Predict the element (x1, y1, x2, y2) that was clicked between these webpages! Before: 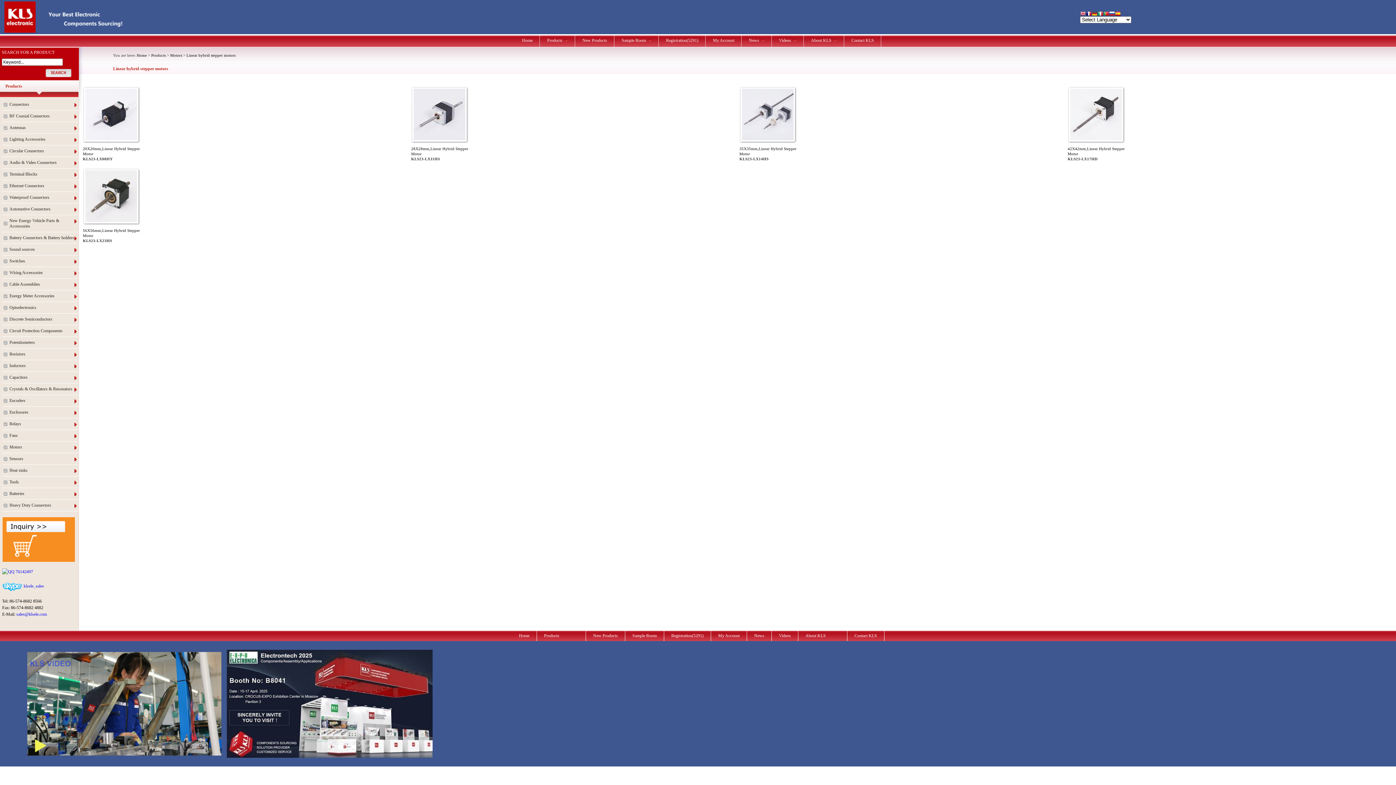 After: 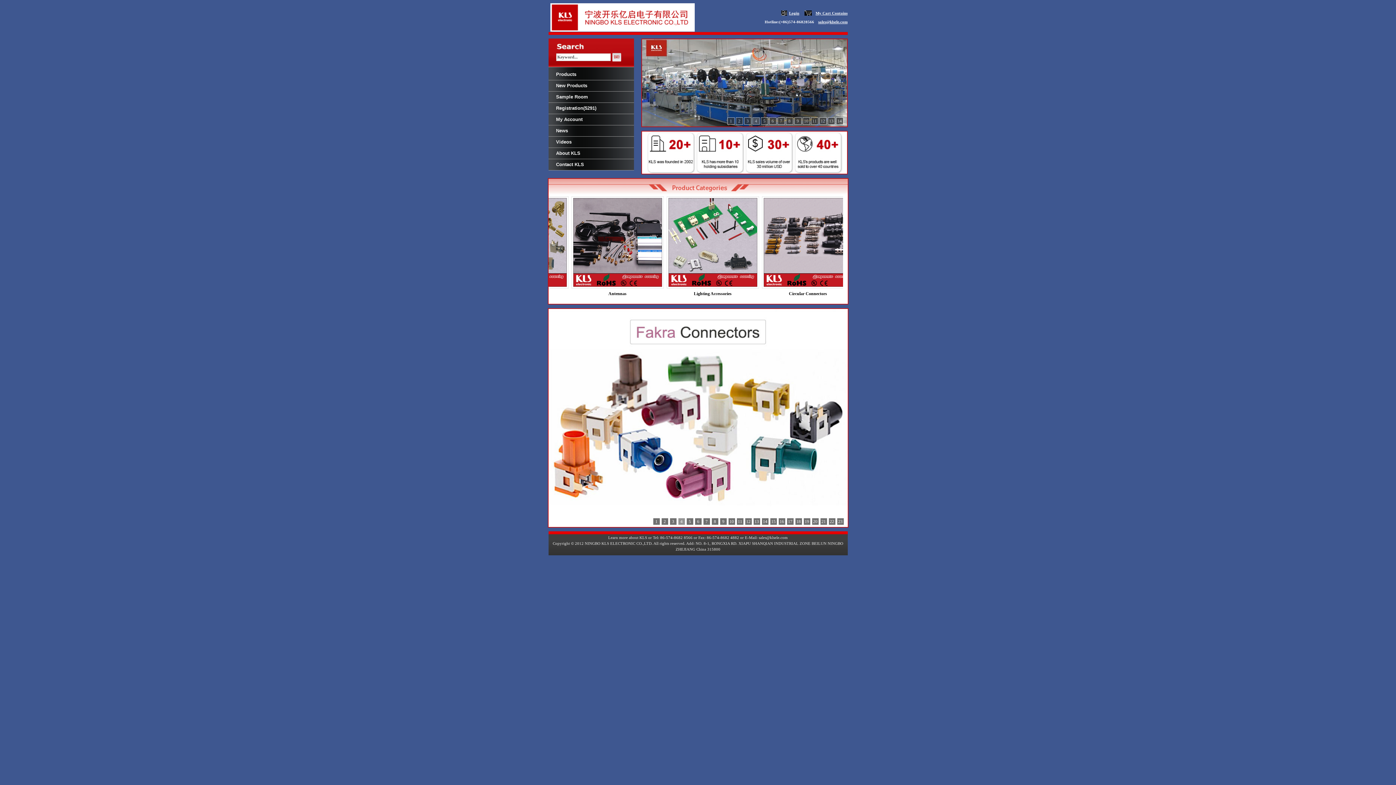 Action: bbox: (519, 633, 529, 638) label: Home